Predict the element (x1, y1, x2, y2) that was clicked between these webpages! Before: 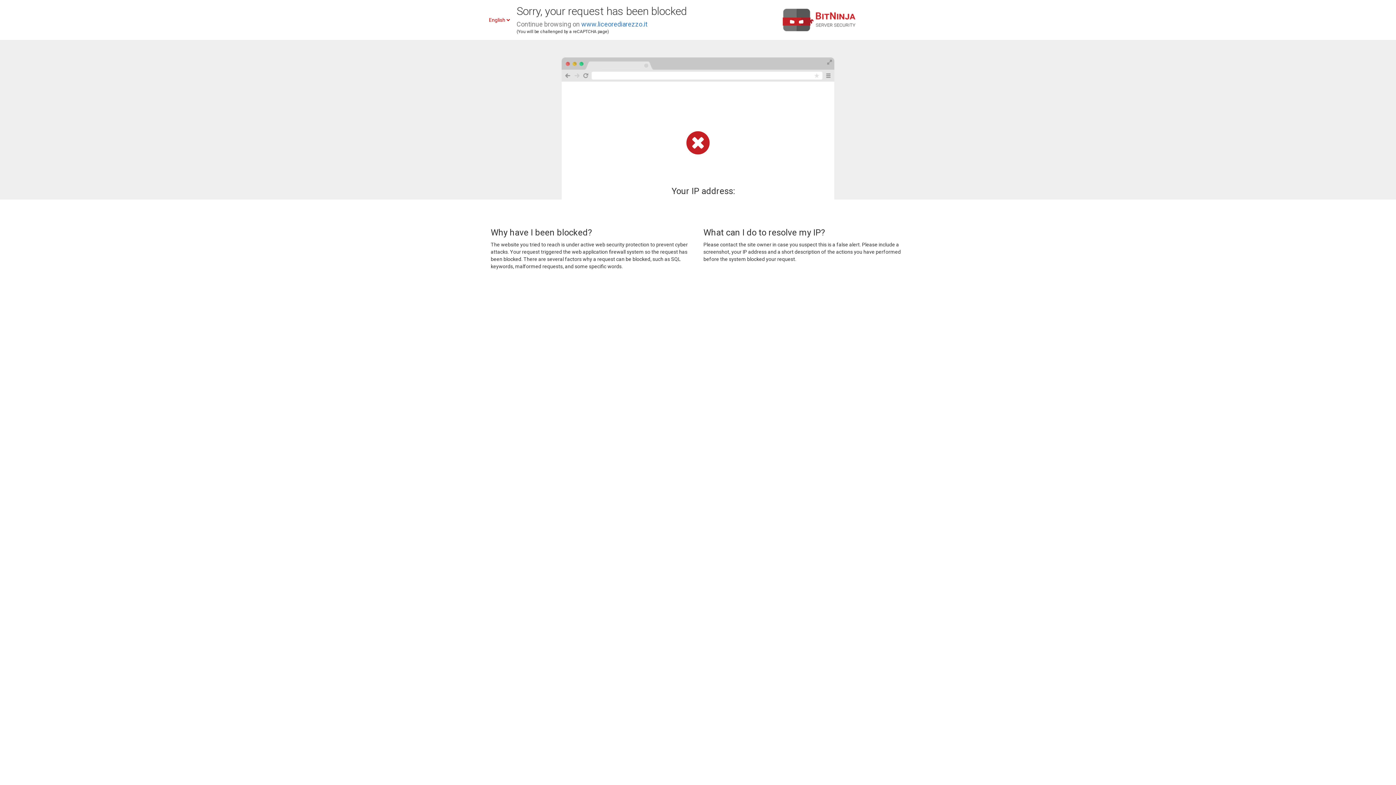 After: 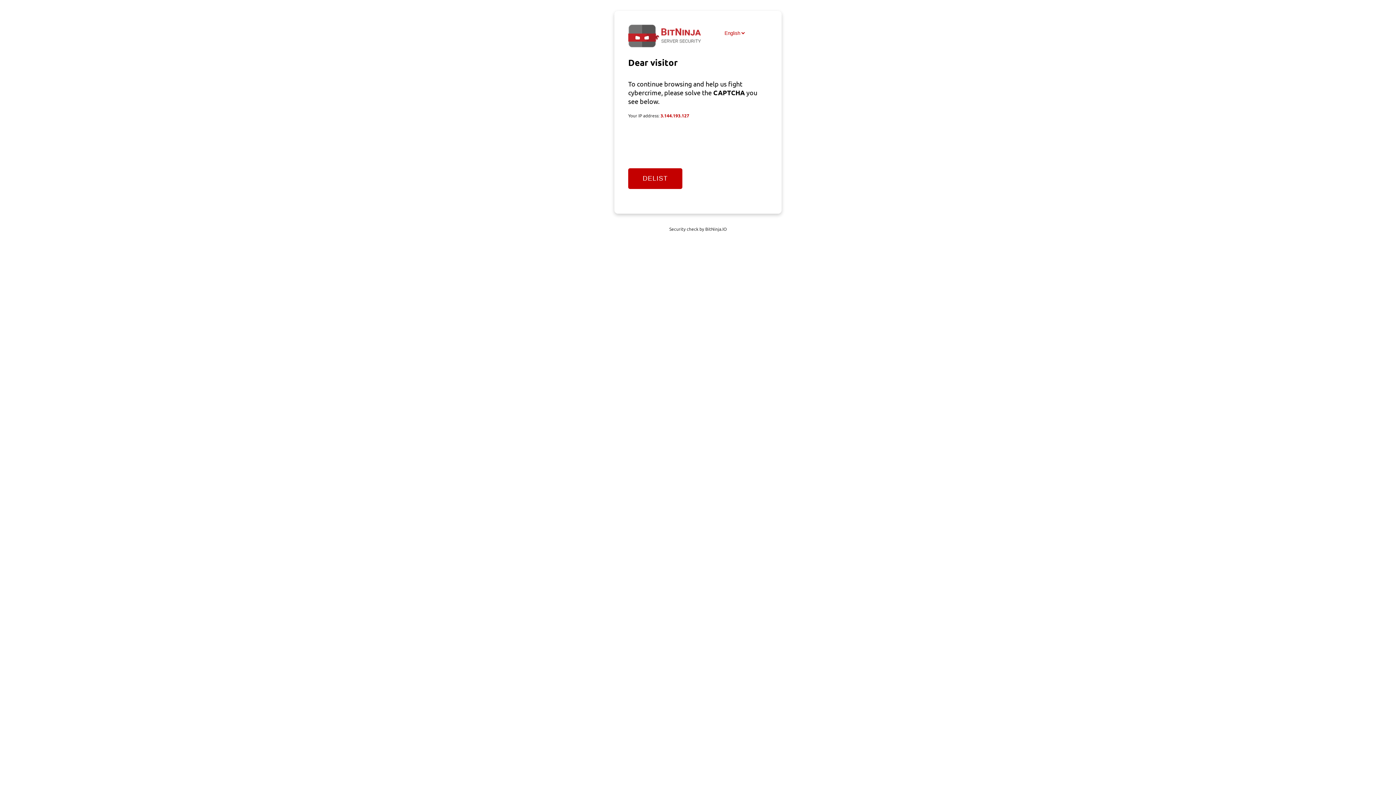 Action: label: www.liceorediarezzo.it bbox: (581, 20, 647, 28)